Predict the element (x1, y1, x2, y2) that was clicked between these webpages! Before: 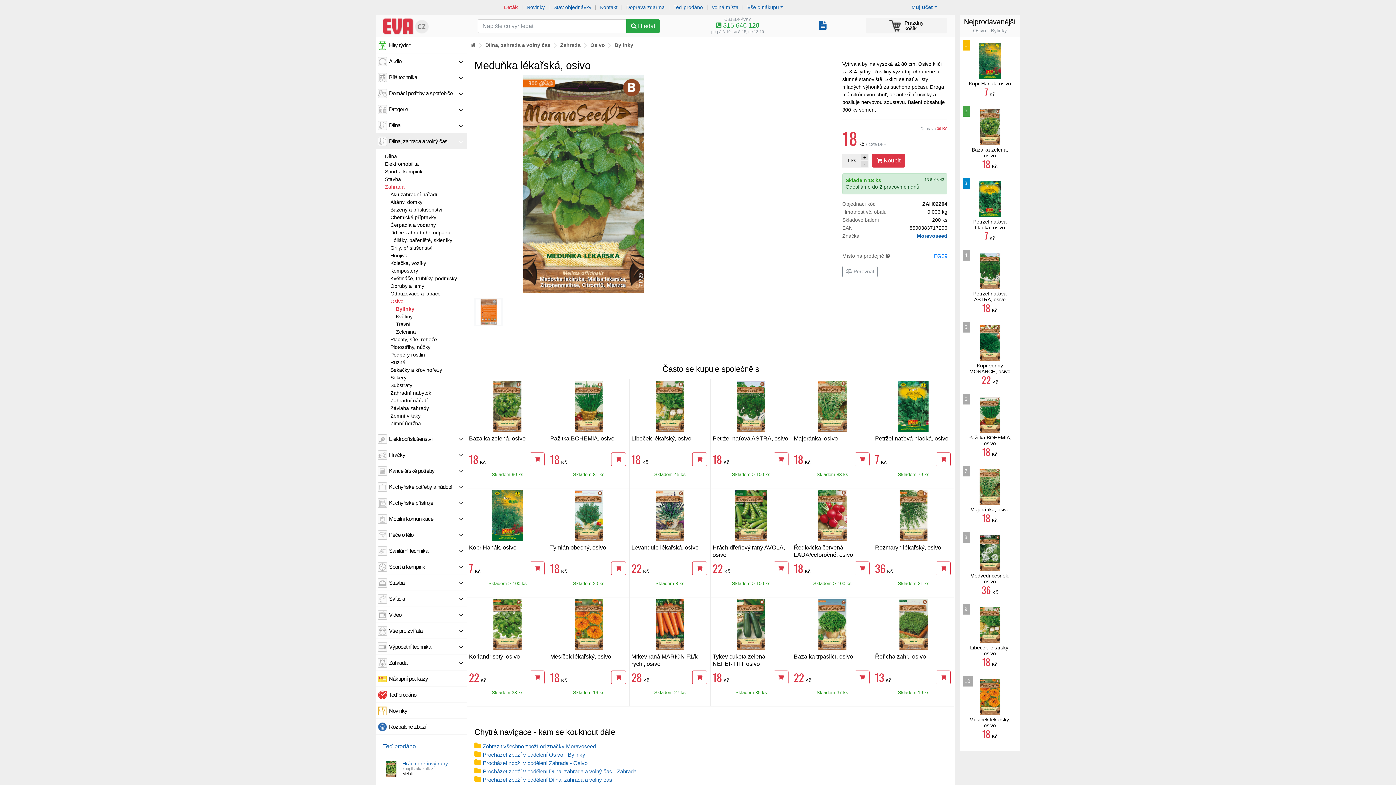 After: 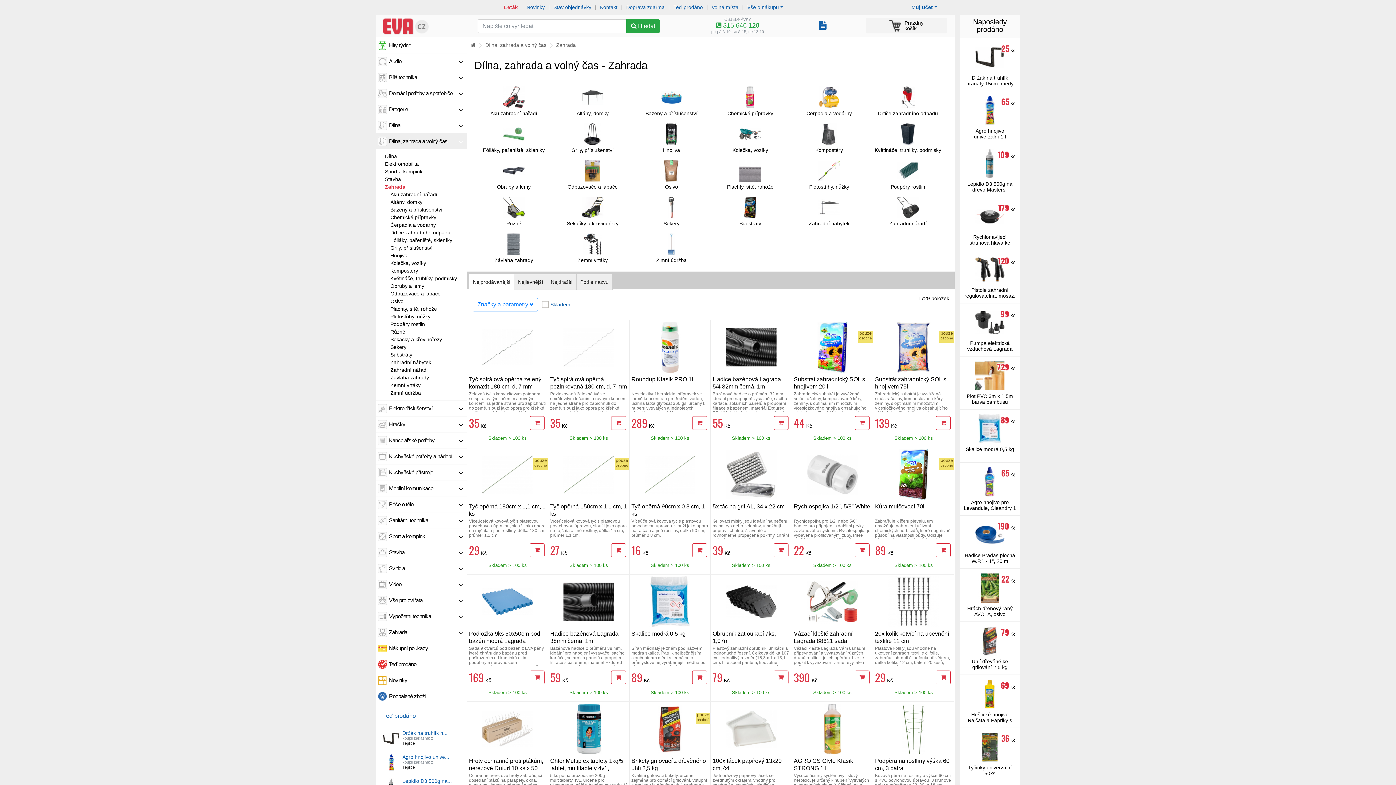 Action: label: Zahrada bbox: (376, 655, 466, 670)